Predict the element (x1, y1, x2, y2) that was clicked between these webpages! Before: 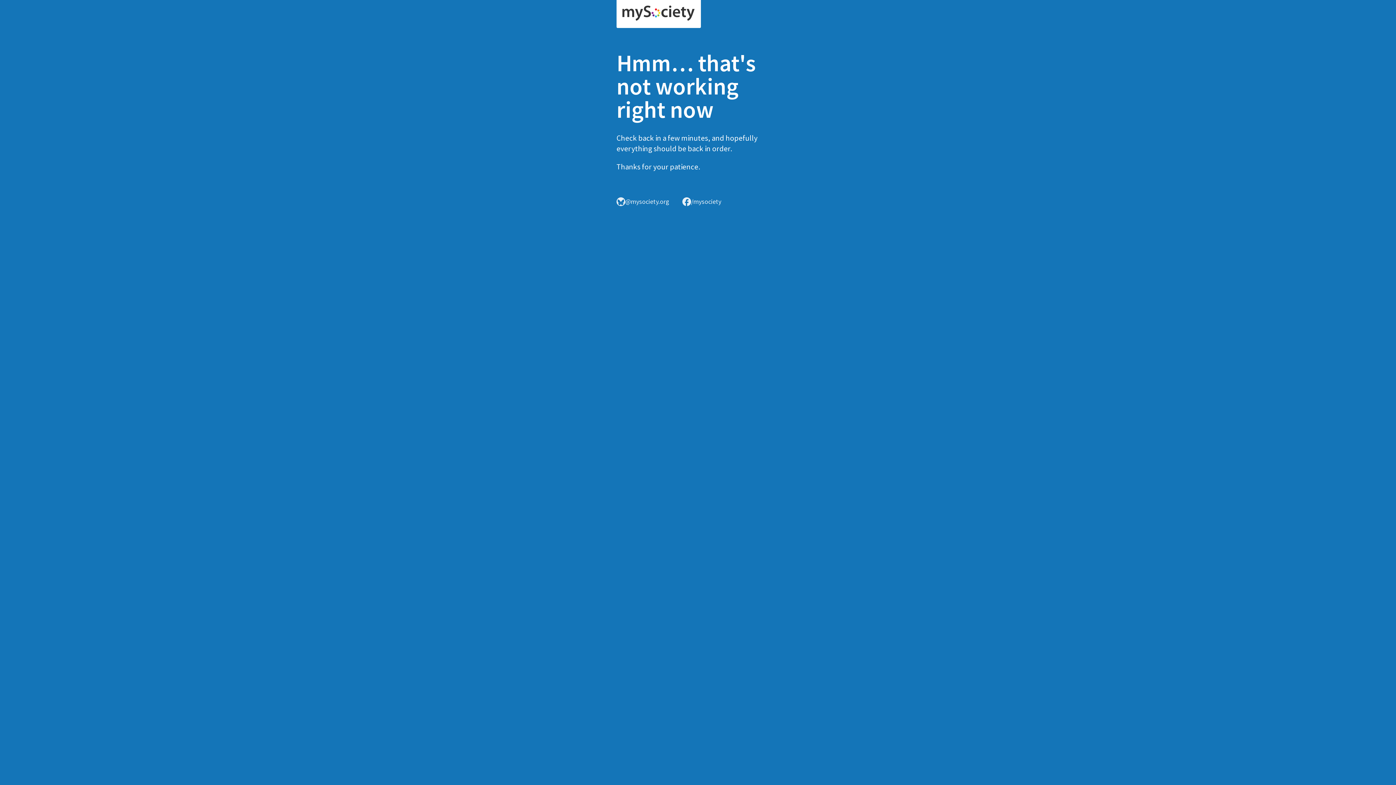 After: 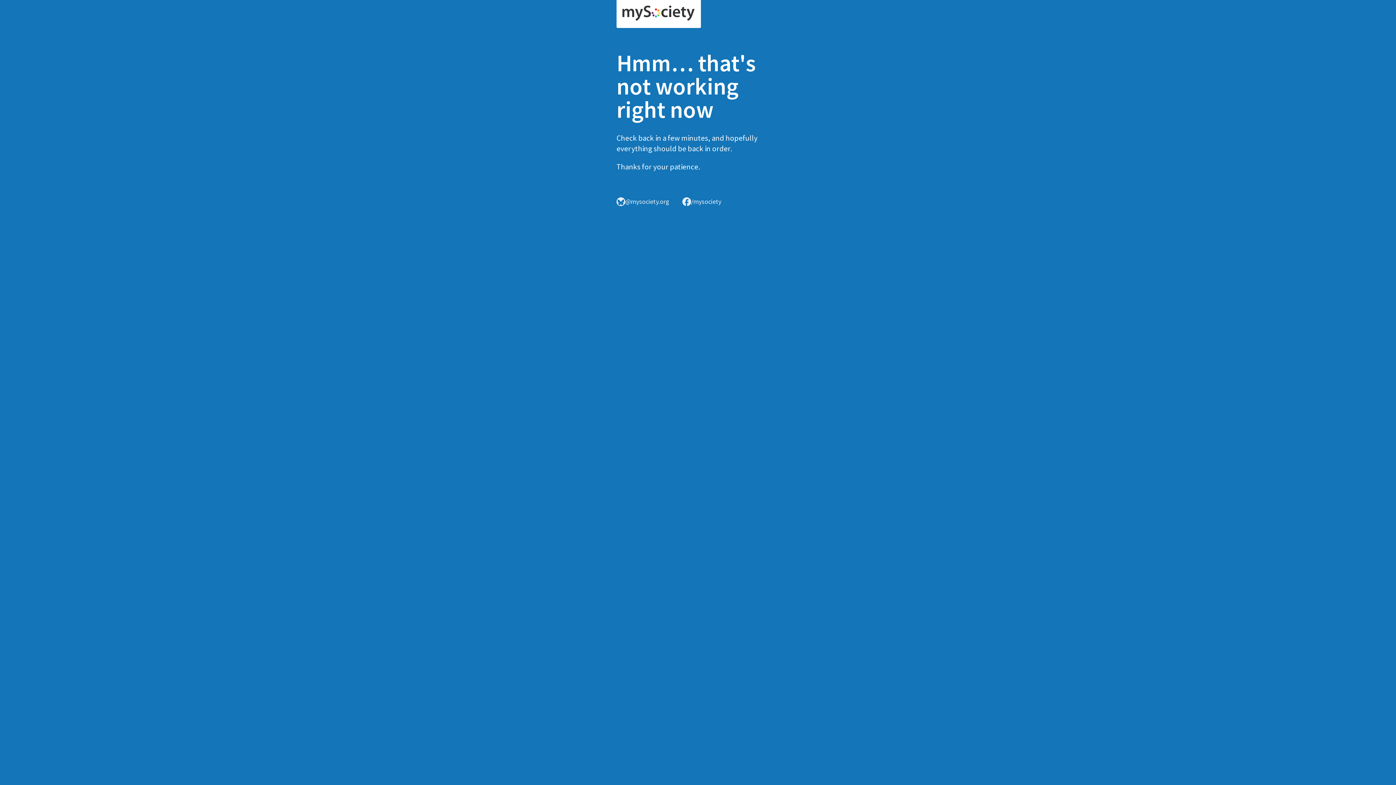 Action: bbox: (616, 0, 701, 28)